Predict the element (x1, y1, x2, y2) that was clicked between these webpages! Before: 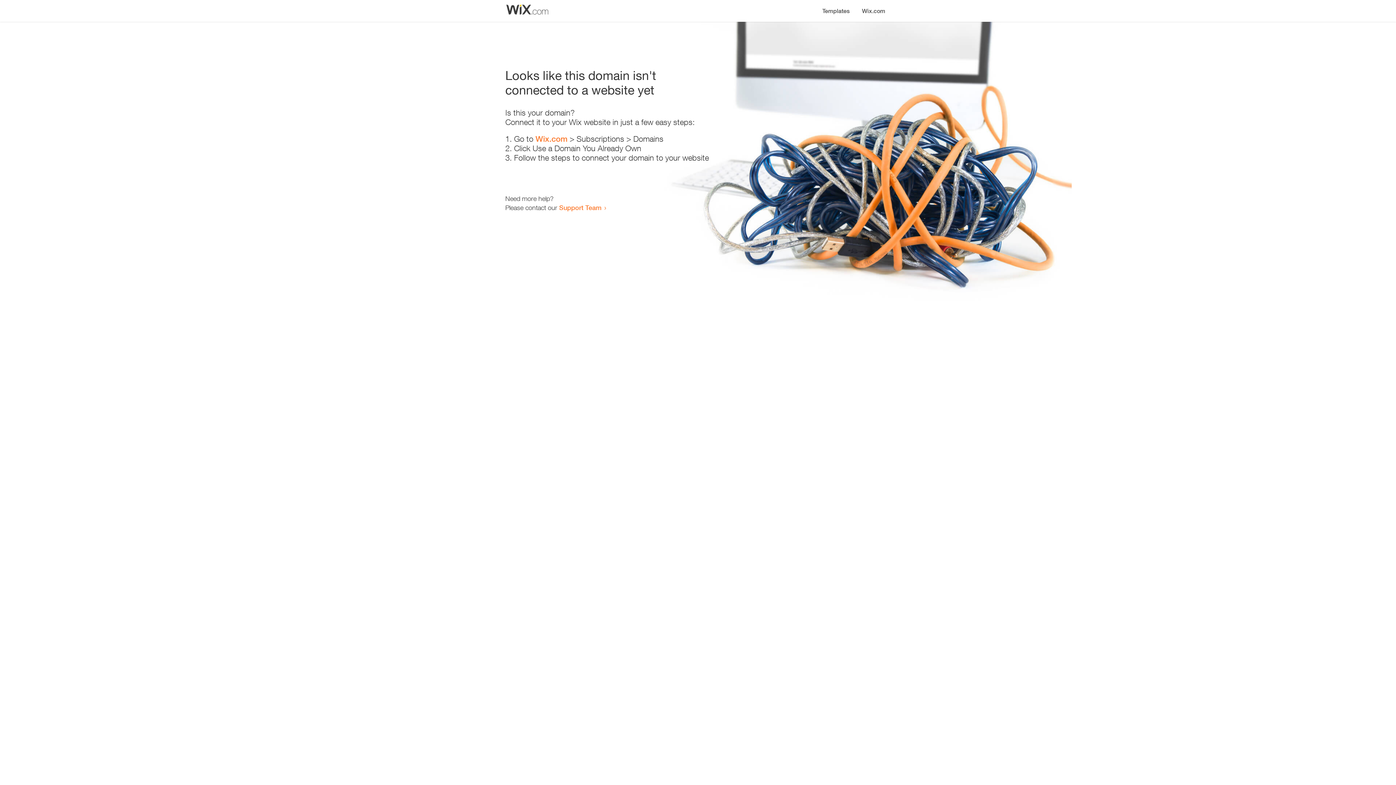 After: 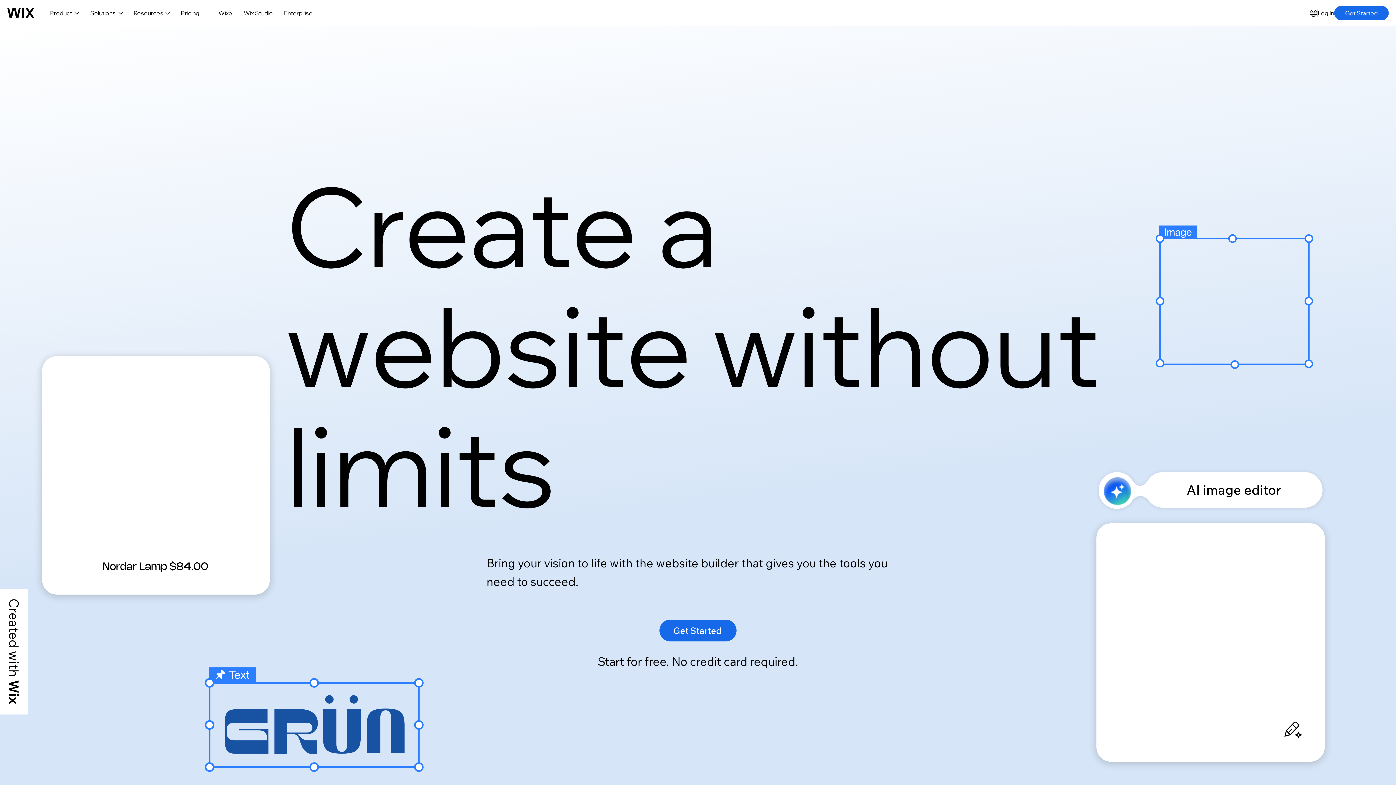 Action: bbox: (856, 0, 890, 14) label: Wix.com